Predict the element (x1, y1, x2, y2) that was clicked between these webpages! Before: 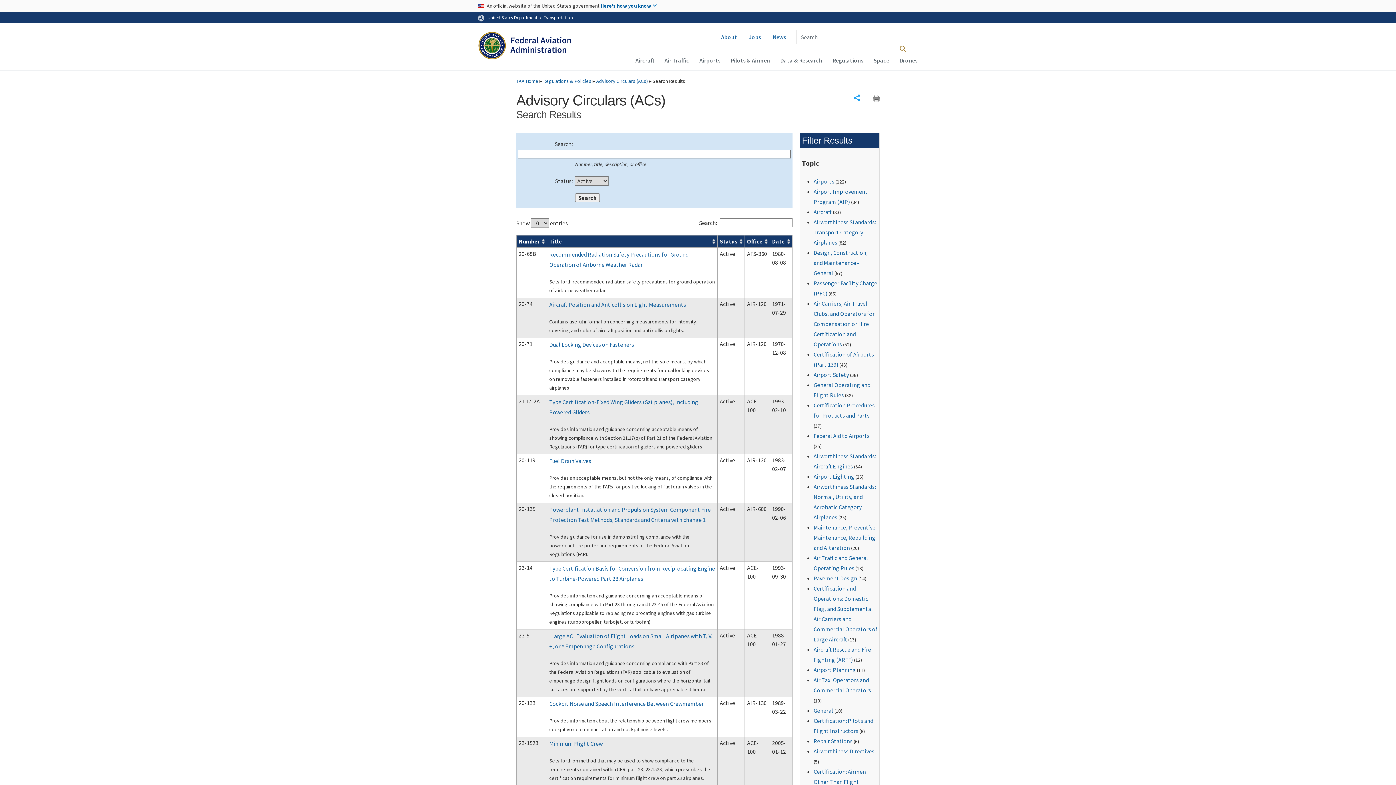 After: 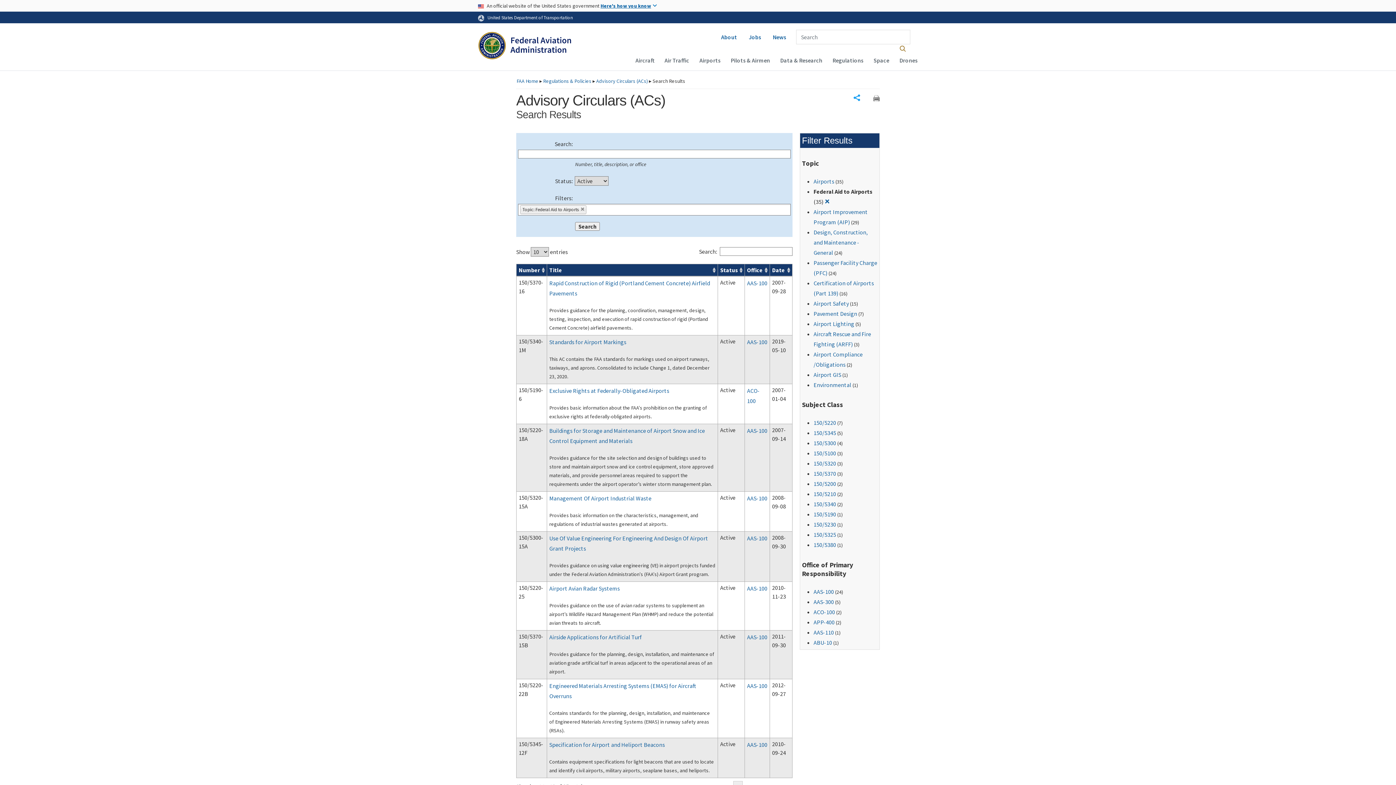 Action: bbox: (813, 432, 869, 439) label: Federal Aid to Airports